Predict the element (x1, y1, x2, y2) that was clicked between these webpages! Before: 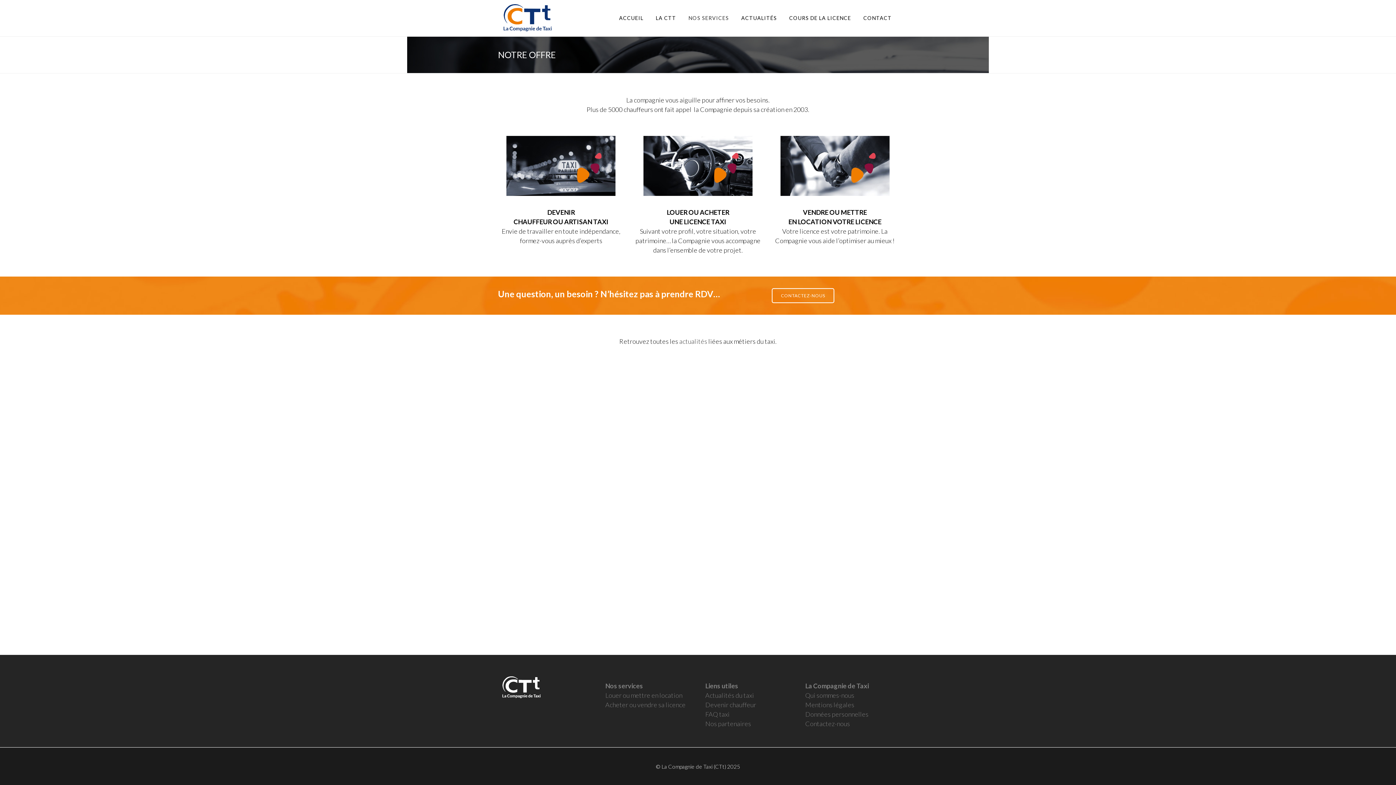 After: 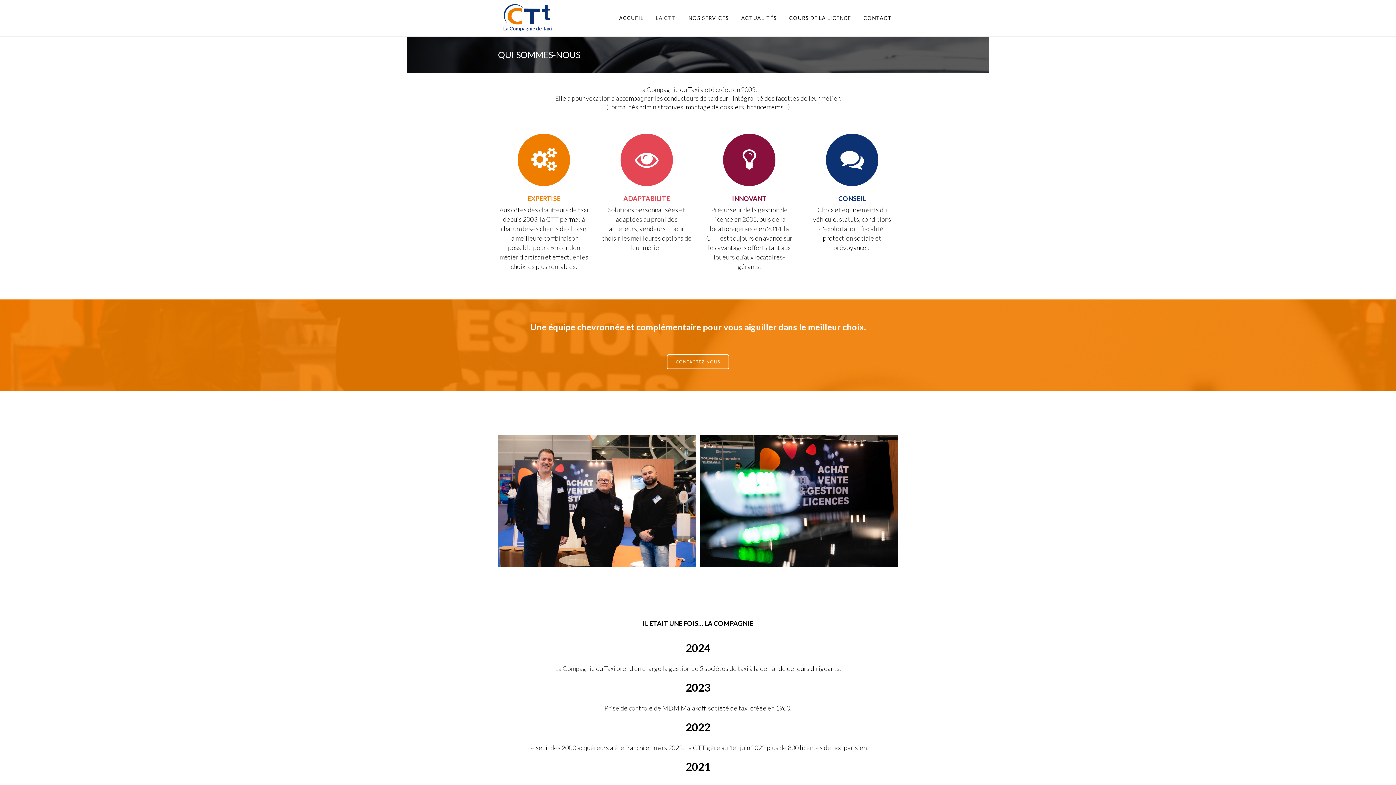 Action: bbox: (805, 691, 854, 699) label: Qui sommes-nous